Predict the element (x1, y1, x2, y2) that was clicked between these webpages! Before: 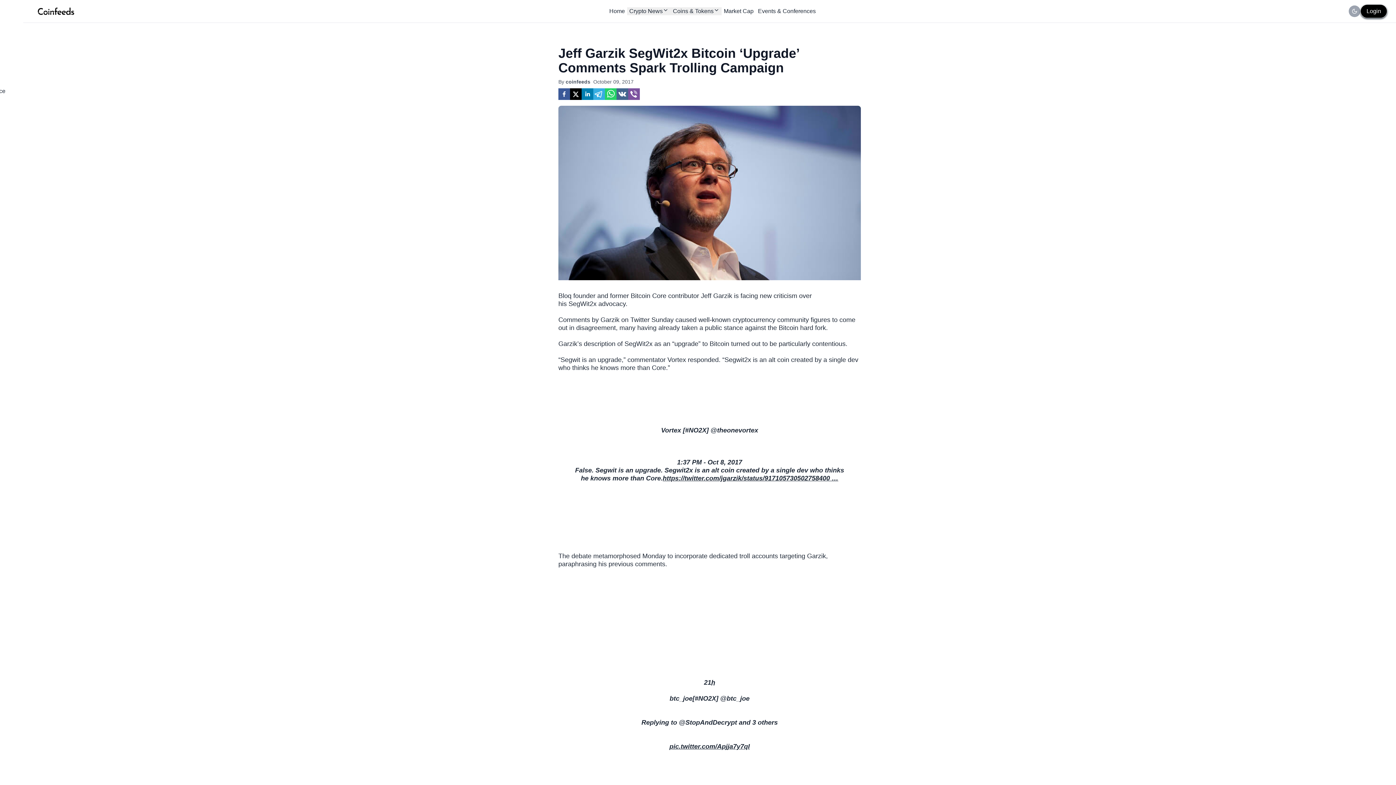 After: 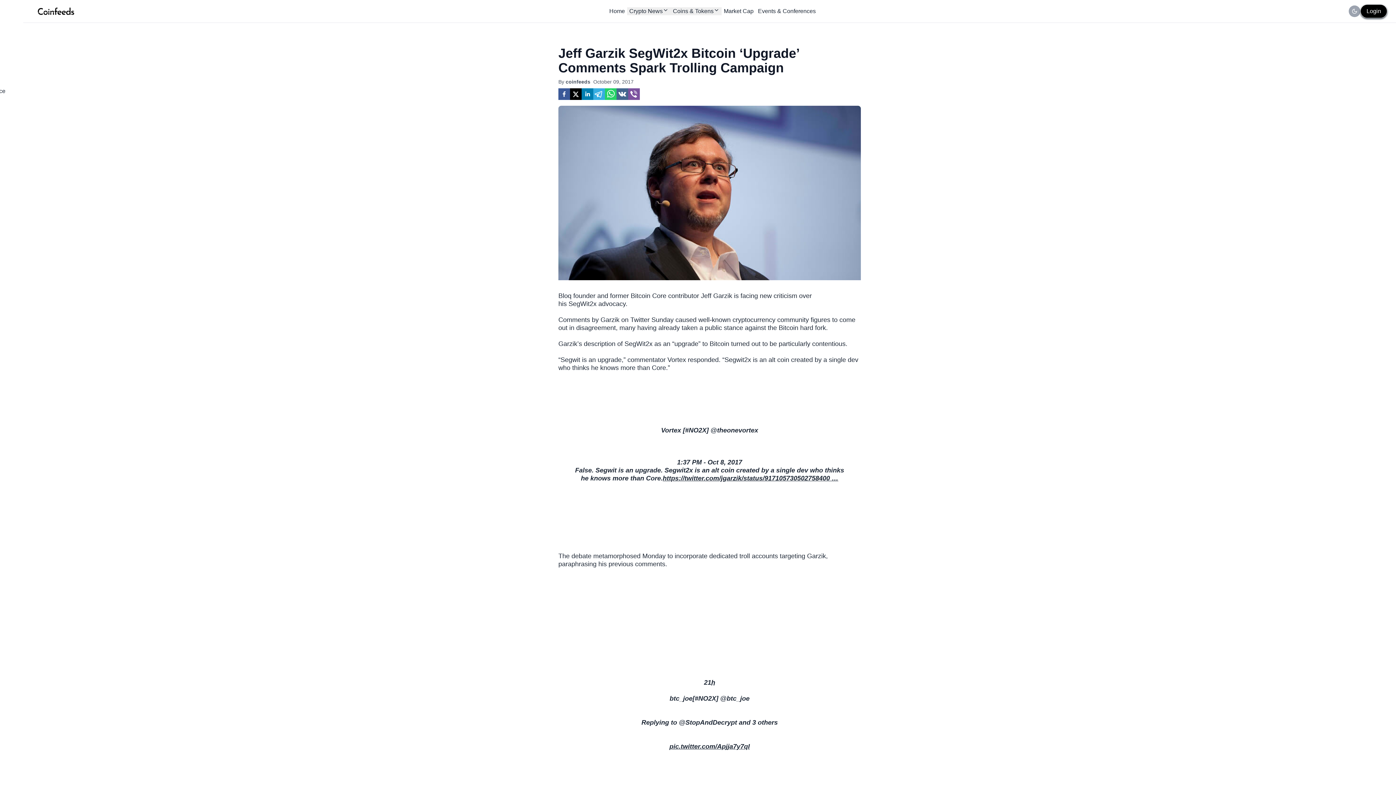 Action: bbox: (593, 88, 605, 100) label: telegram